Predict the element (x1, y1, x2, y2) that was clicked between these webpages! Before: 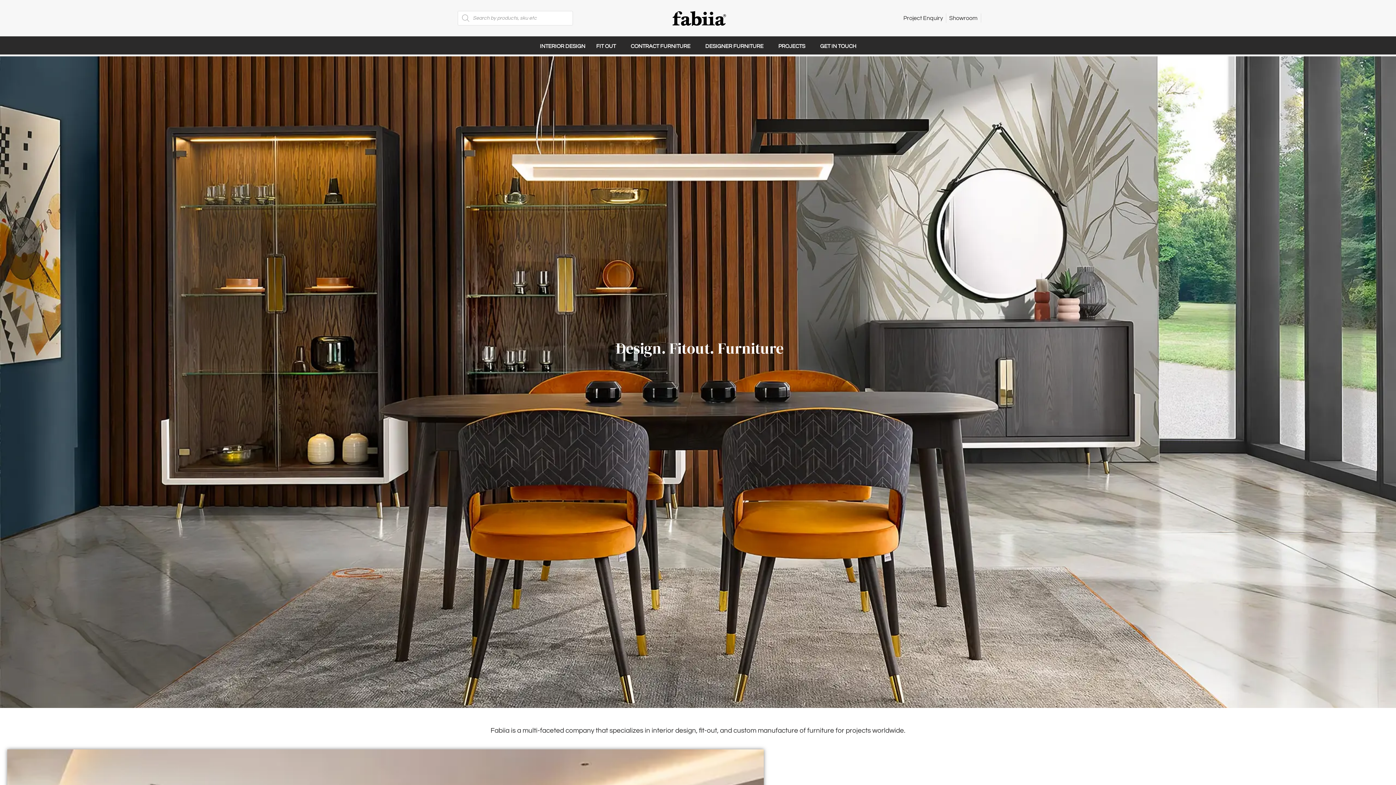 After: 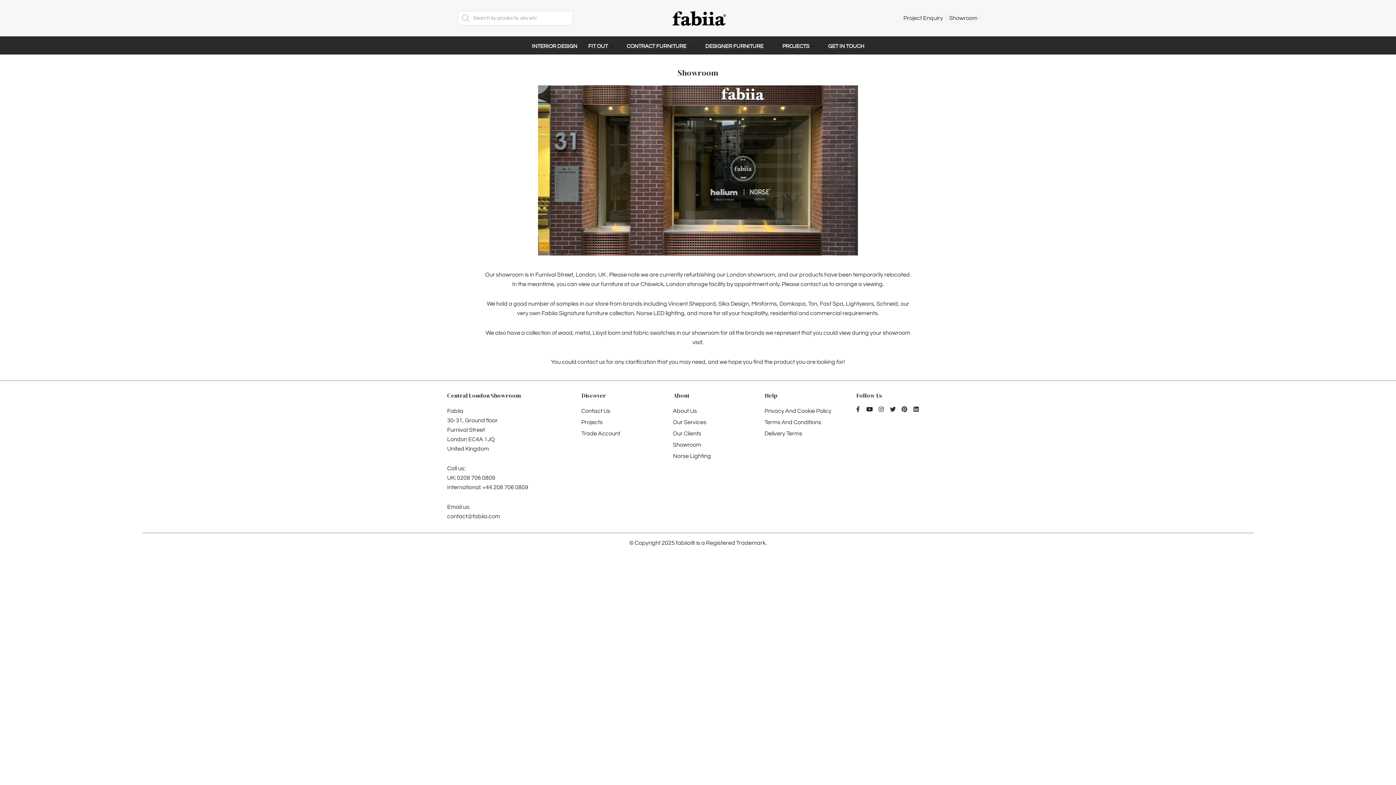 Action: label: Showroom bbox: (949, 13, 977, 22)